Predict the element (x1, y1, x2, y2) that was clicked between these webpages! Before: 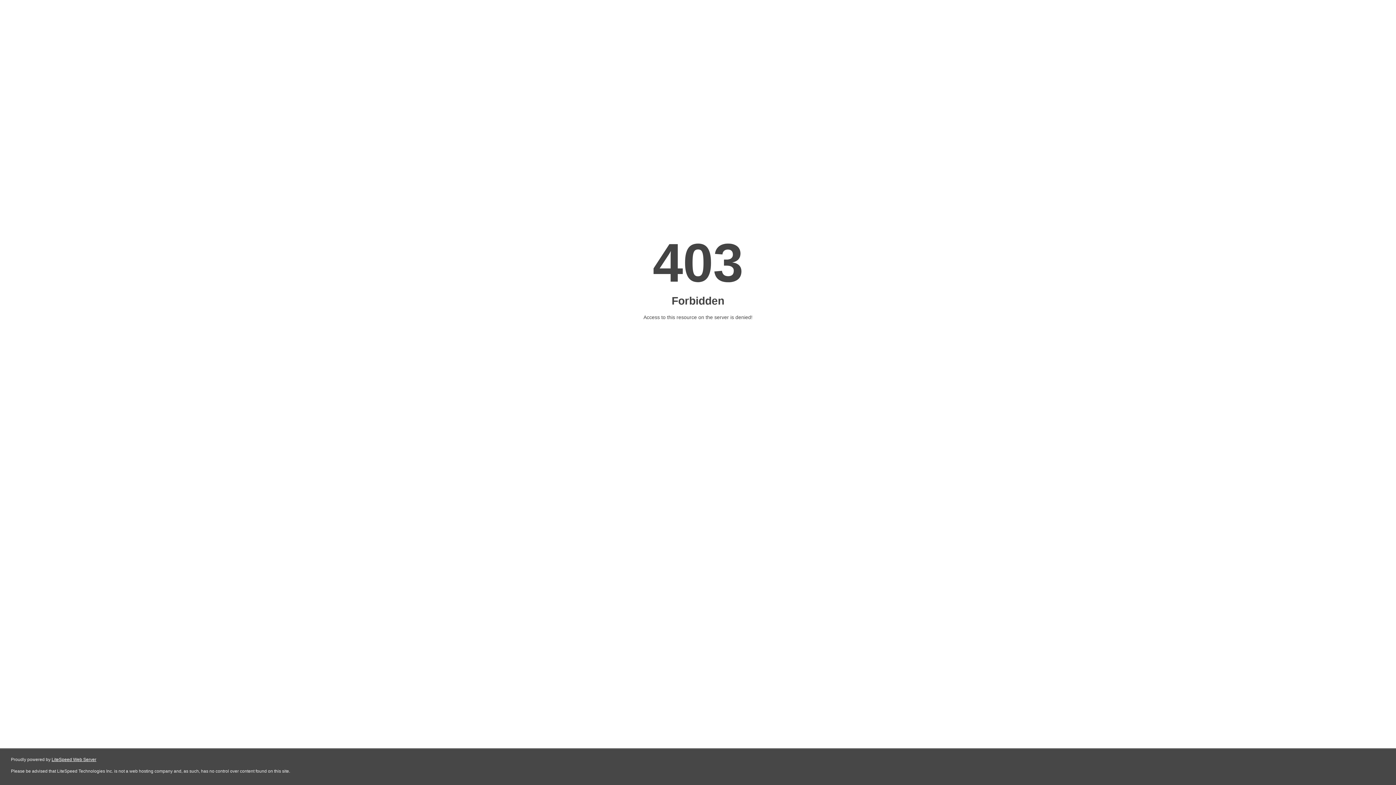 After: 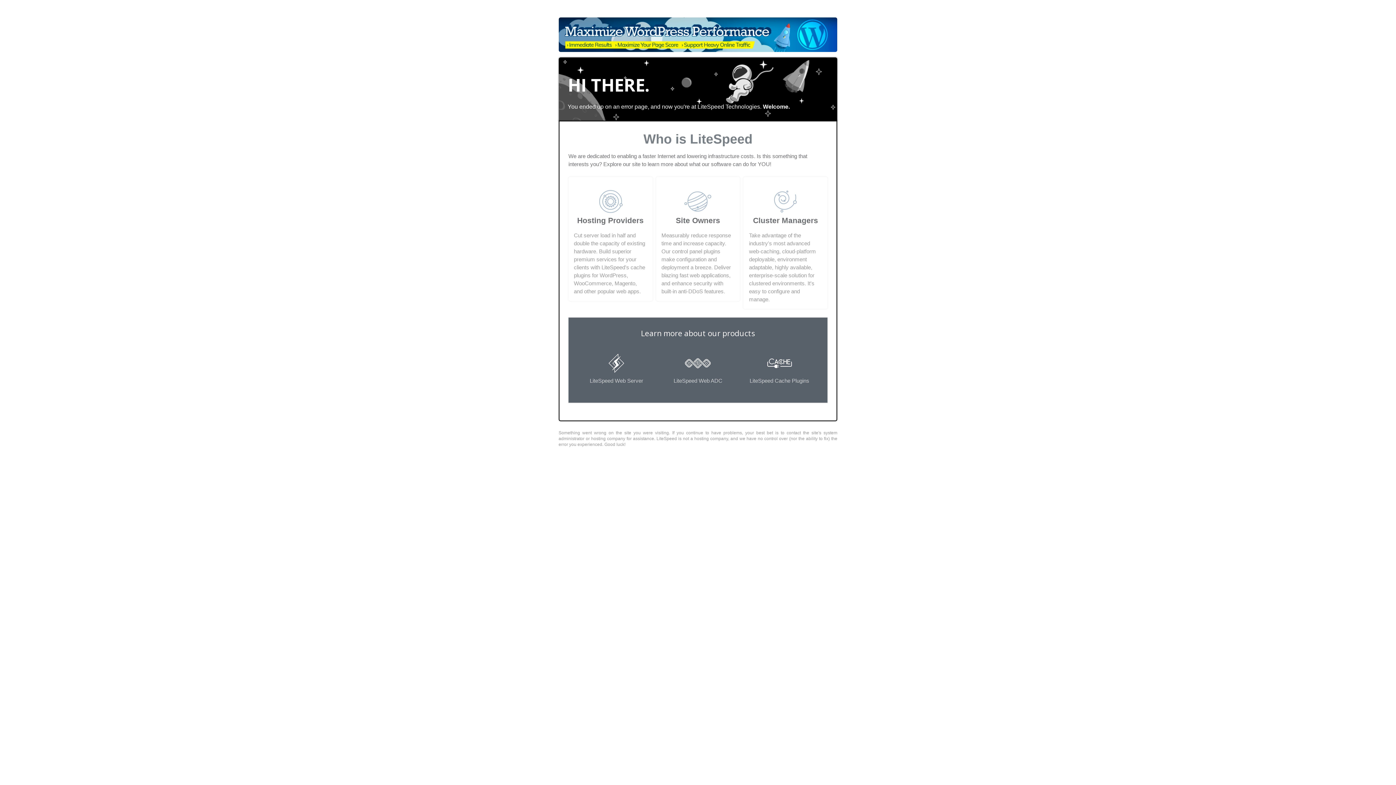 Action: bbox: (51, 757, 96, 762) label: LiteSpeed Web Server